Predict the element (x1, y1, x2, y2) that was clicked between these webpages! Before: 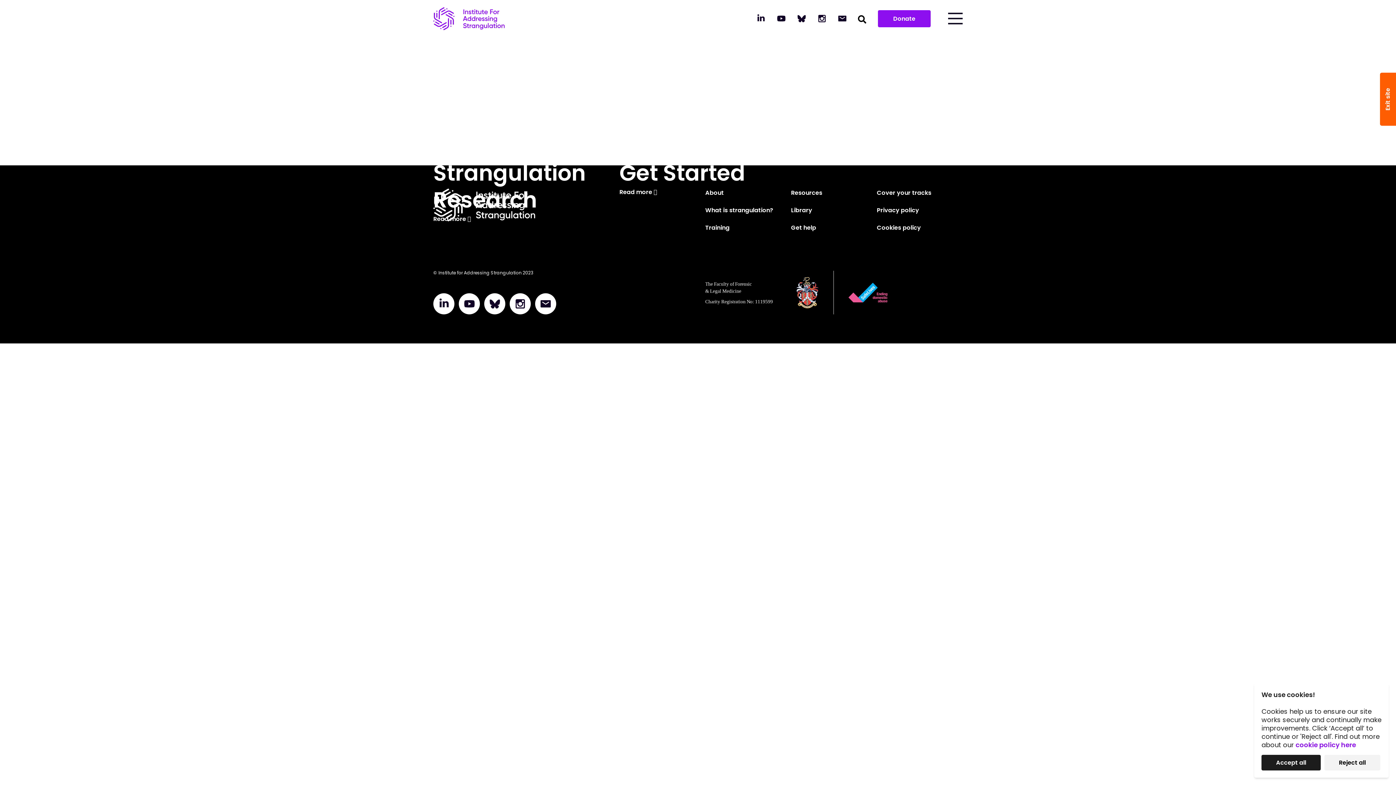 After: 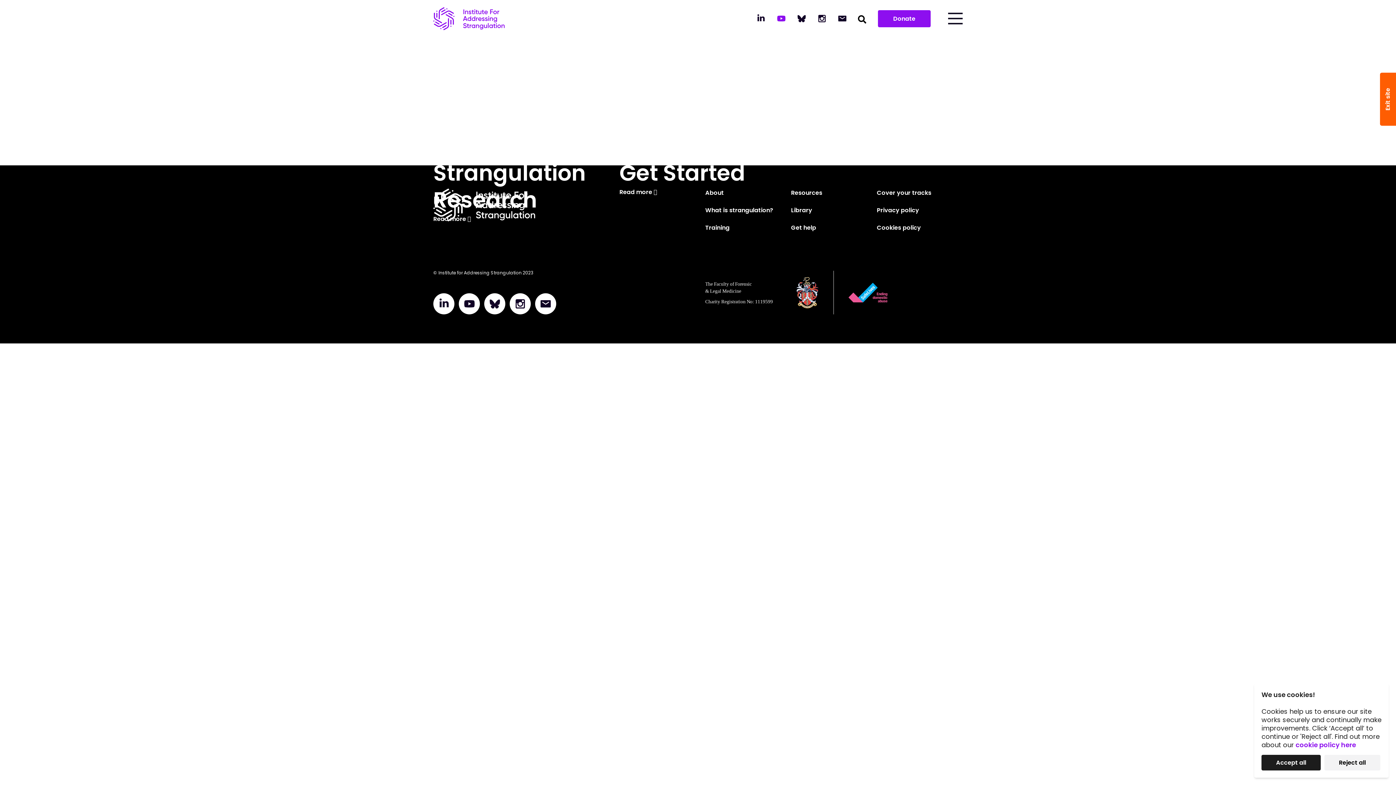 Action: bbox: (773, 10, 789, 27)